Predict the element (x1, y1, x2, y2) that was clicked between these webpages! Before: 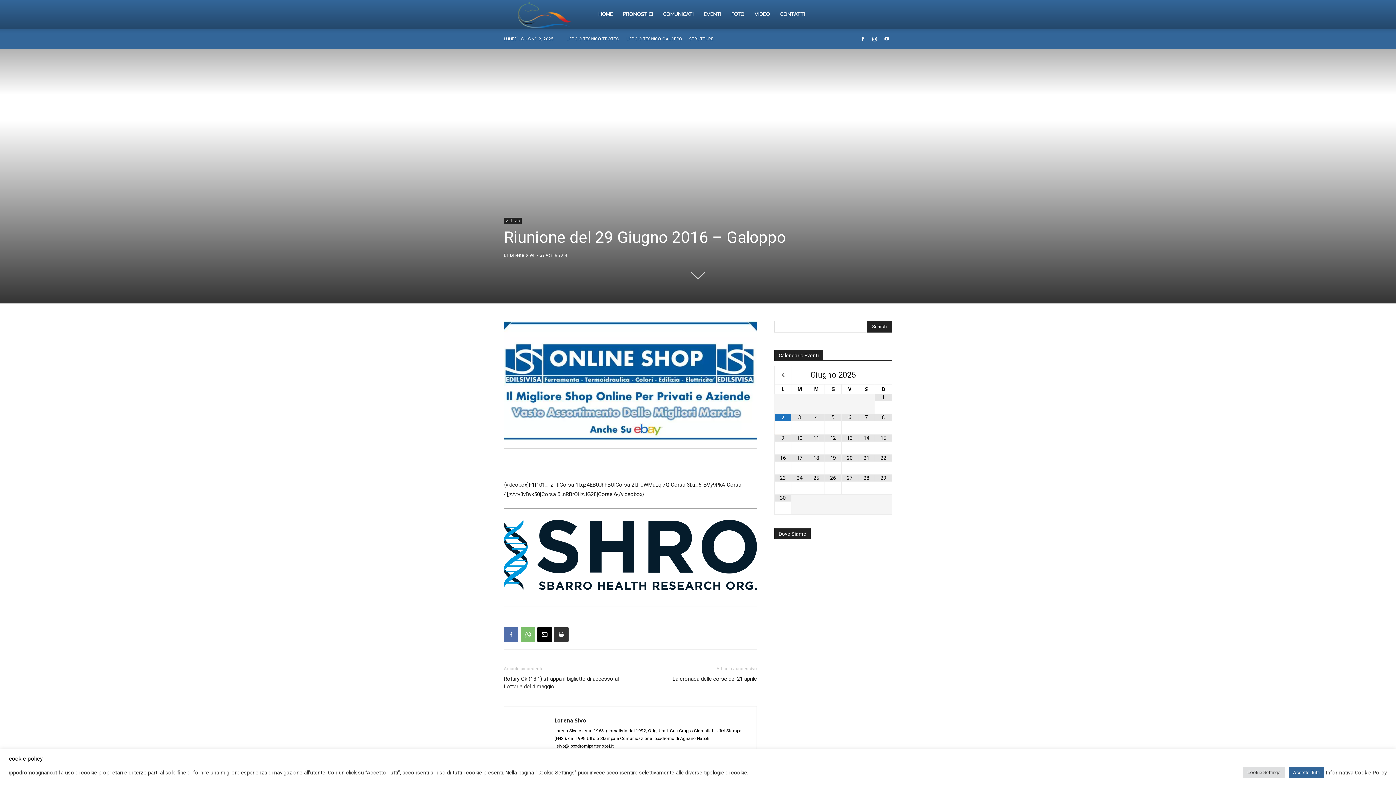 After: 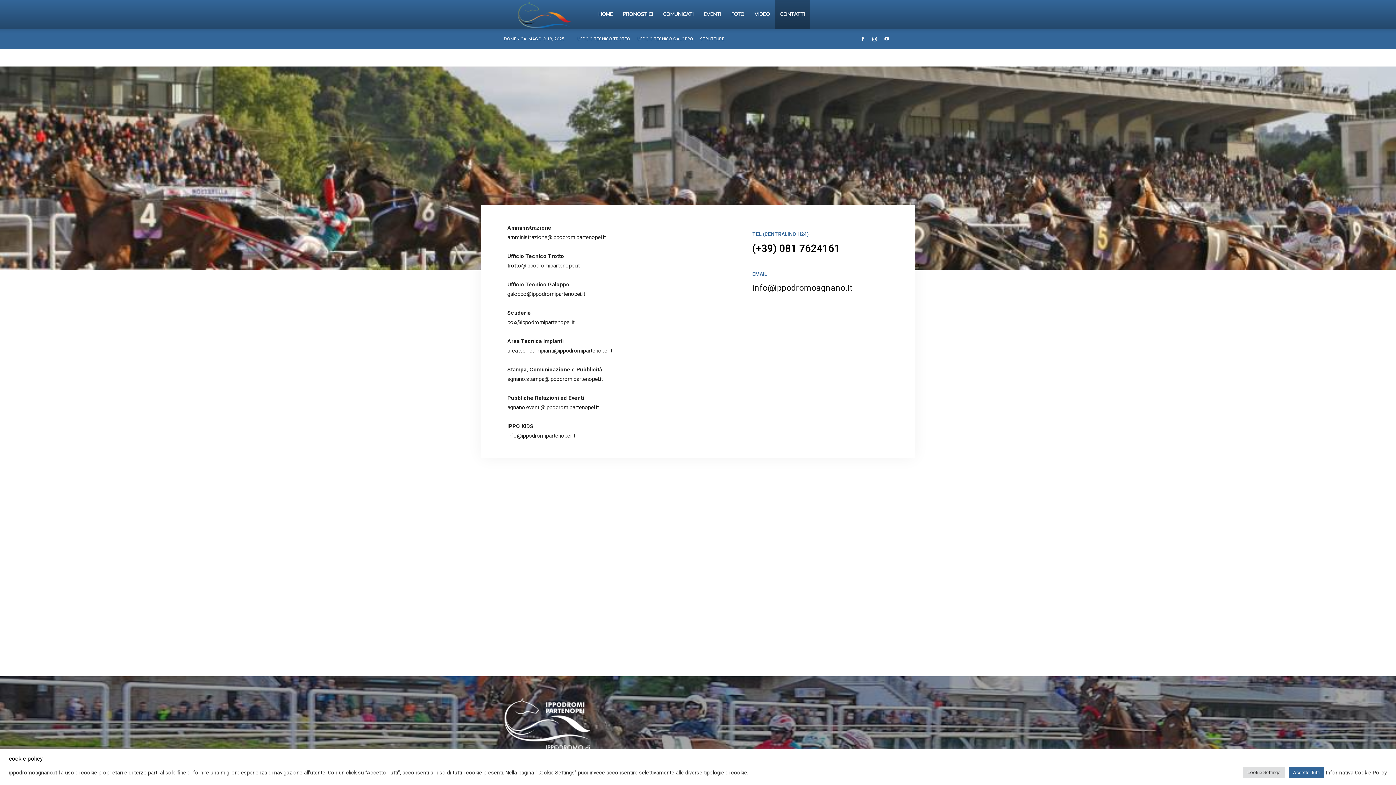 Action: bbox: (775, 0, 810, 29) label: CONTATTI